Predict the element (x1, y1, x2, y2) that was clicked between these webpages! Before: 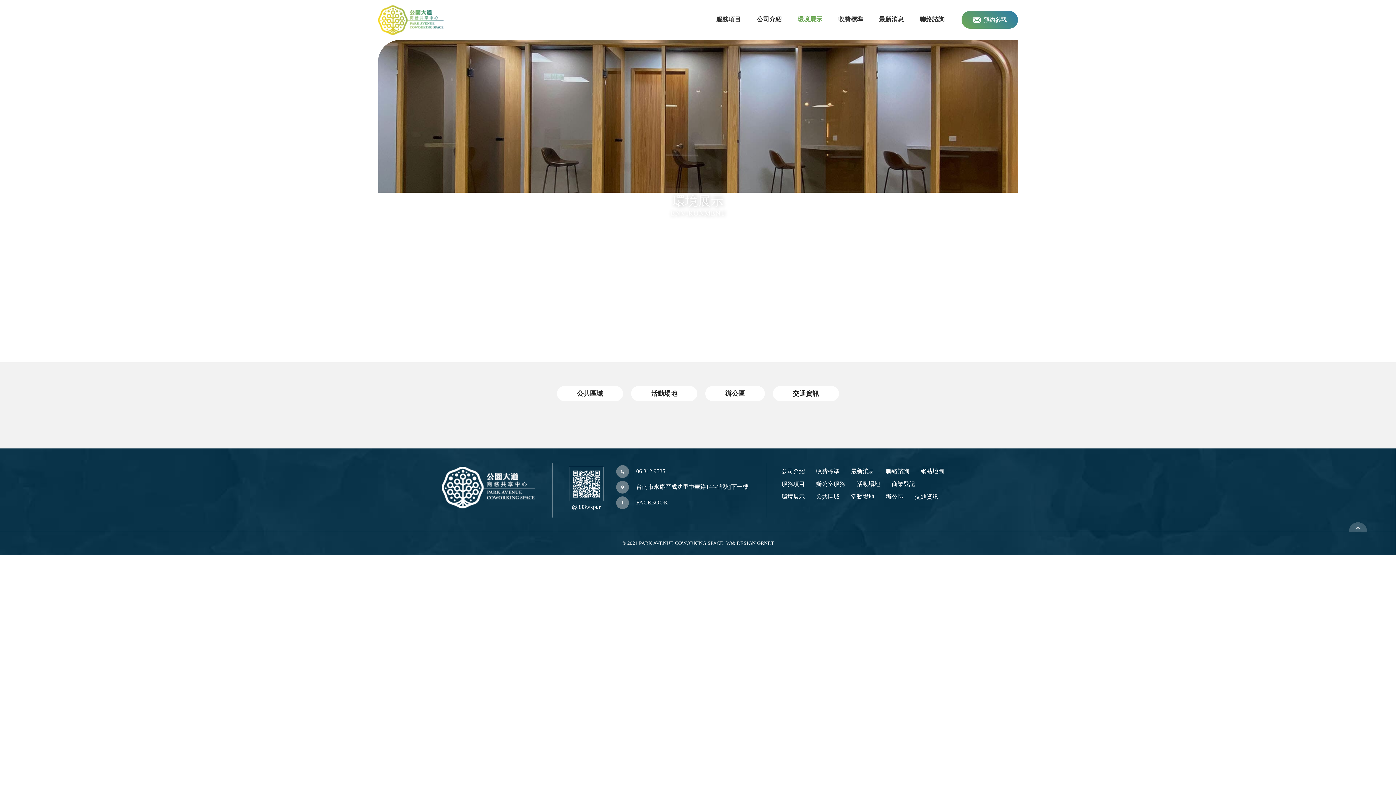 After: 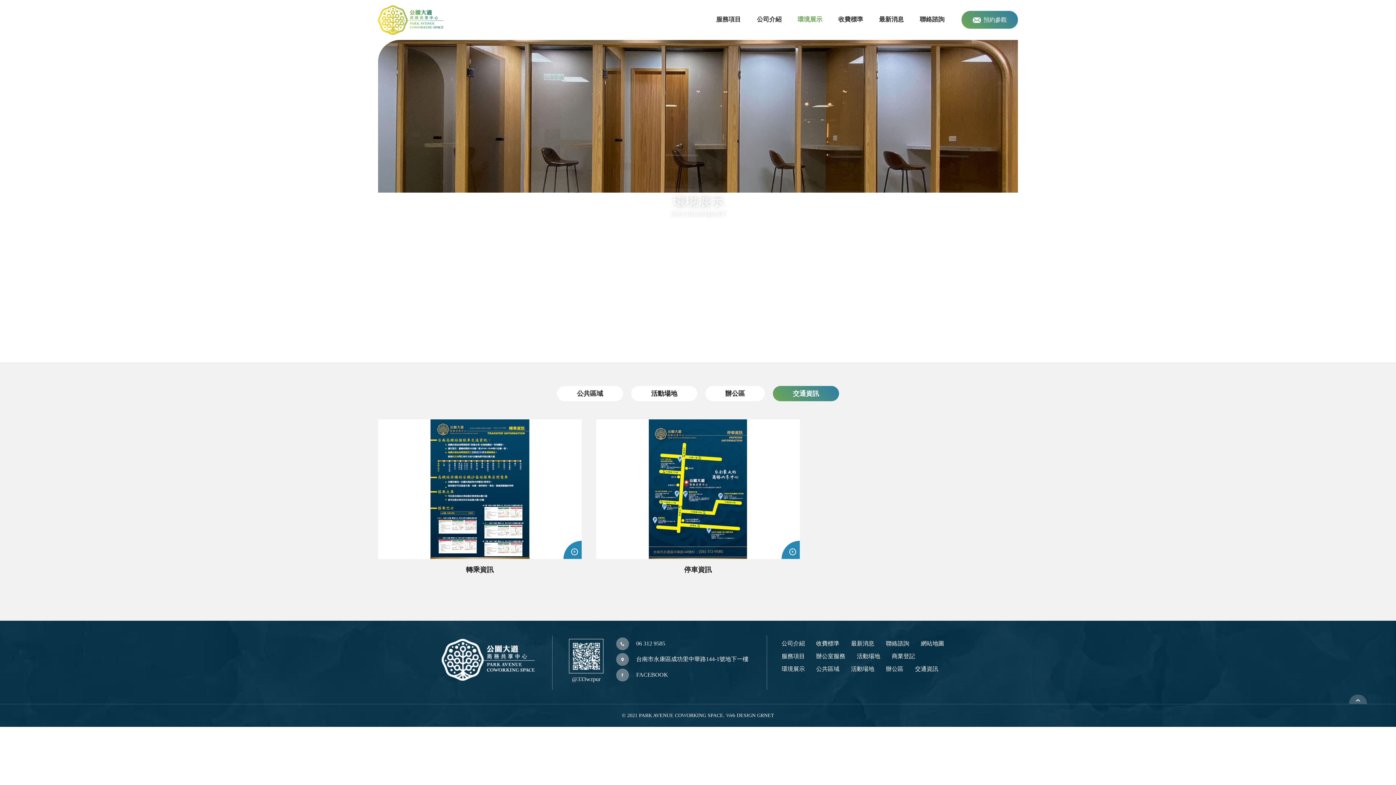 Action: label: 交通資訊 bbox: (915, 492, 938, 501)